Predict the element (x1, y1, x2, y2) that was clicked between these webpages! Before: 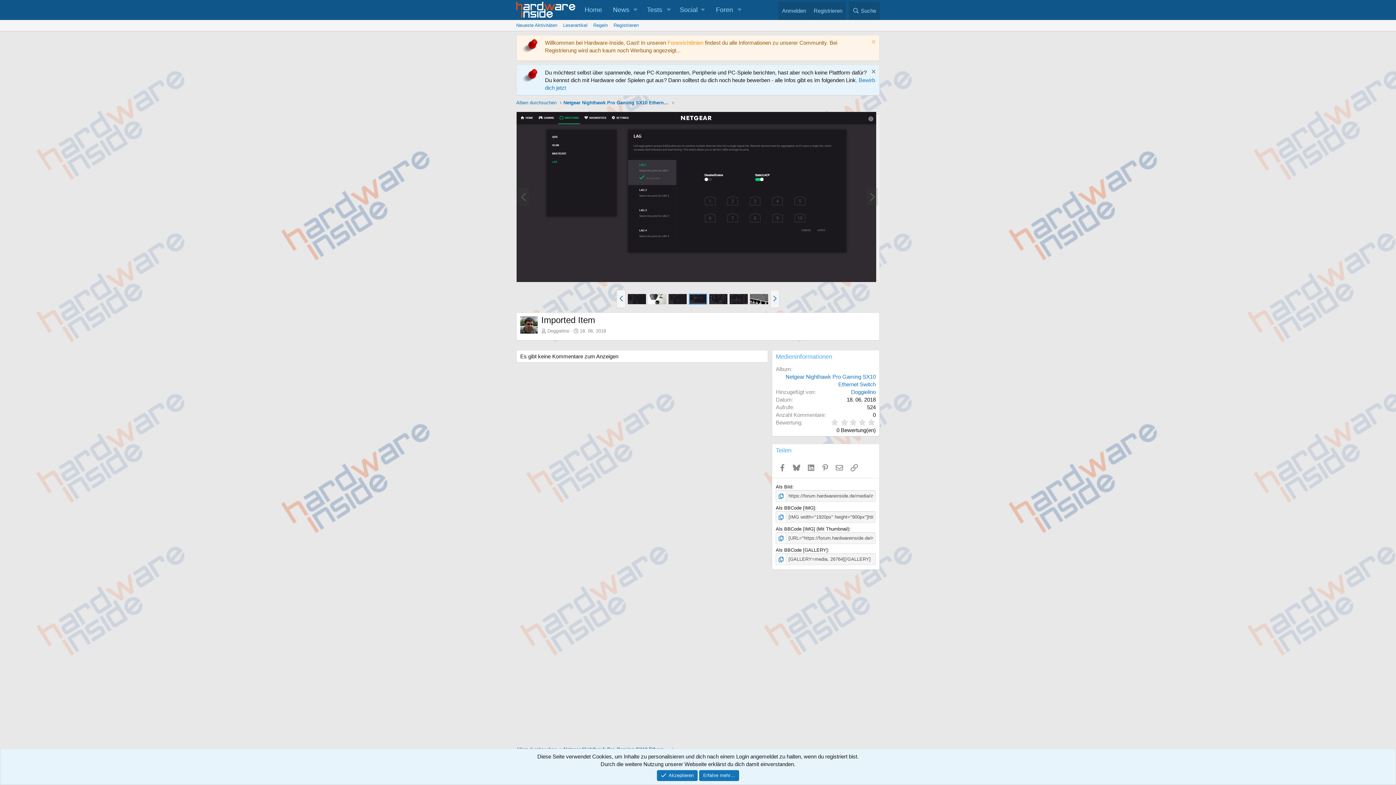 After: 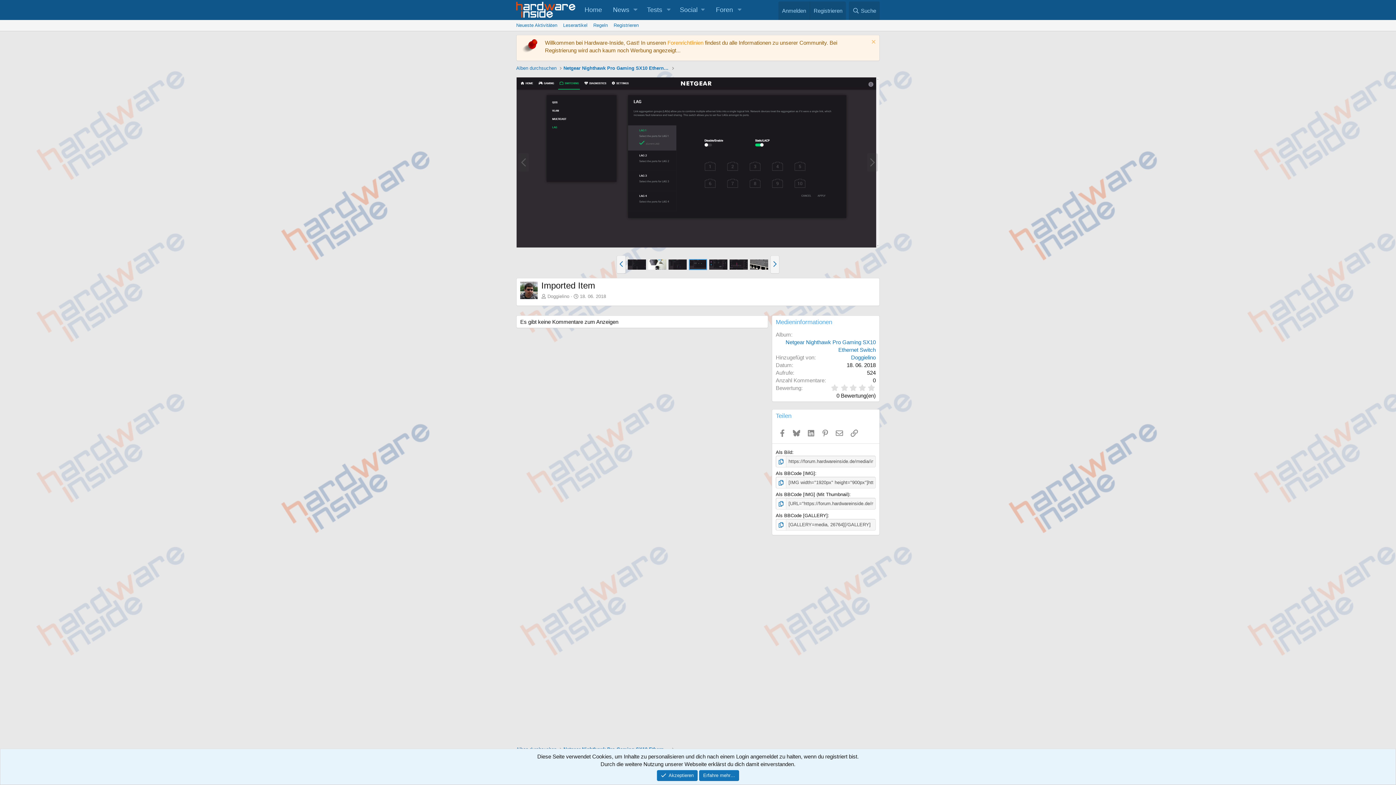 Action: bbox: (869, 68, 876, 76) label: Information verwerfen